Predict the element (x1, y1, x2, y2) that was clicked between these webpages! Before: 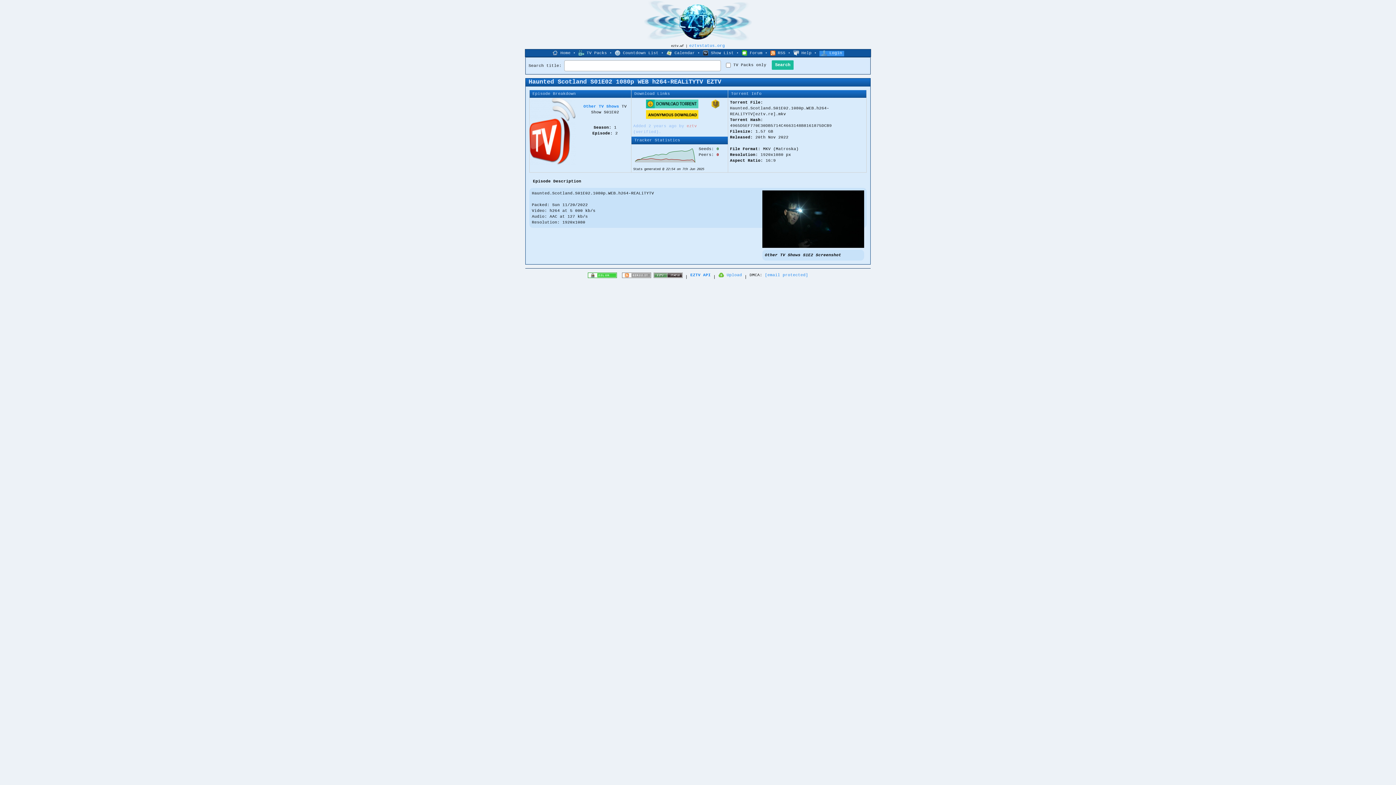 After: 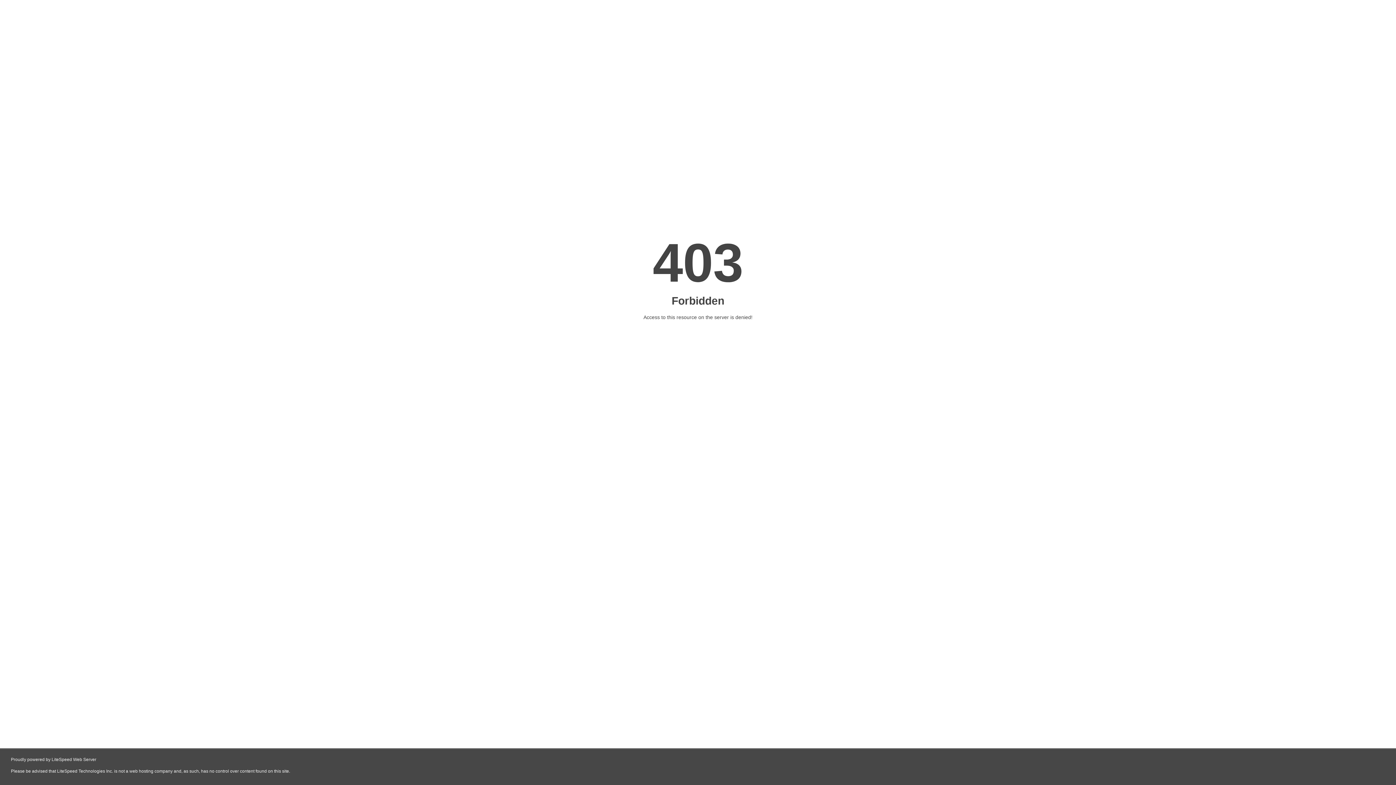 Action: bbox: (689, 43, 725, 48) label: eztvstatus.org